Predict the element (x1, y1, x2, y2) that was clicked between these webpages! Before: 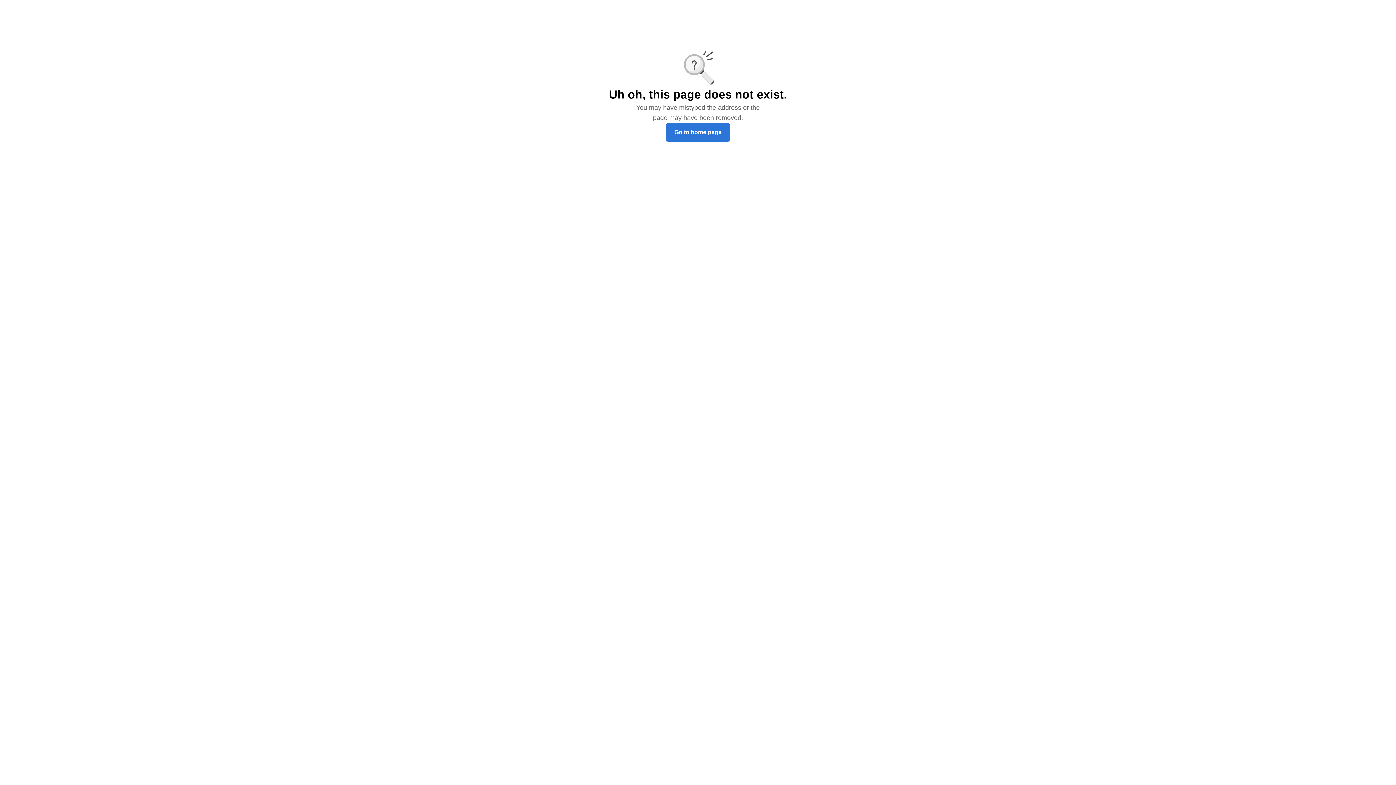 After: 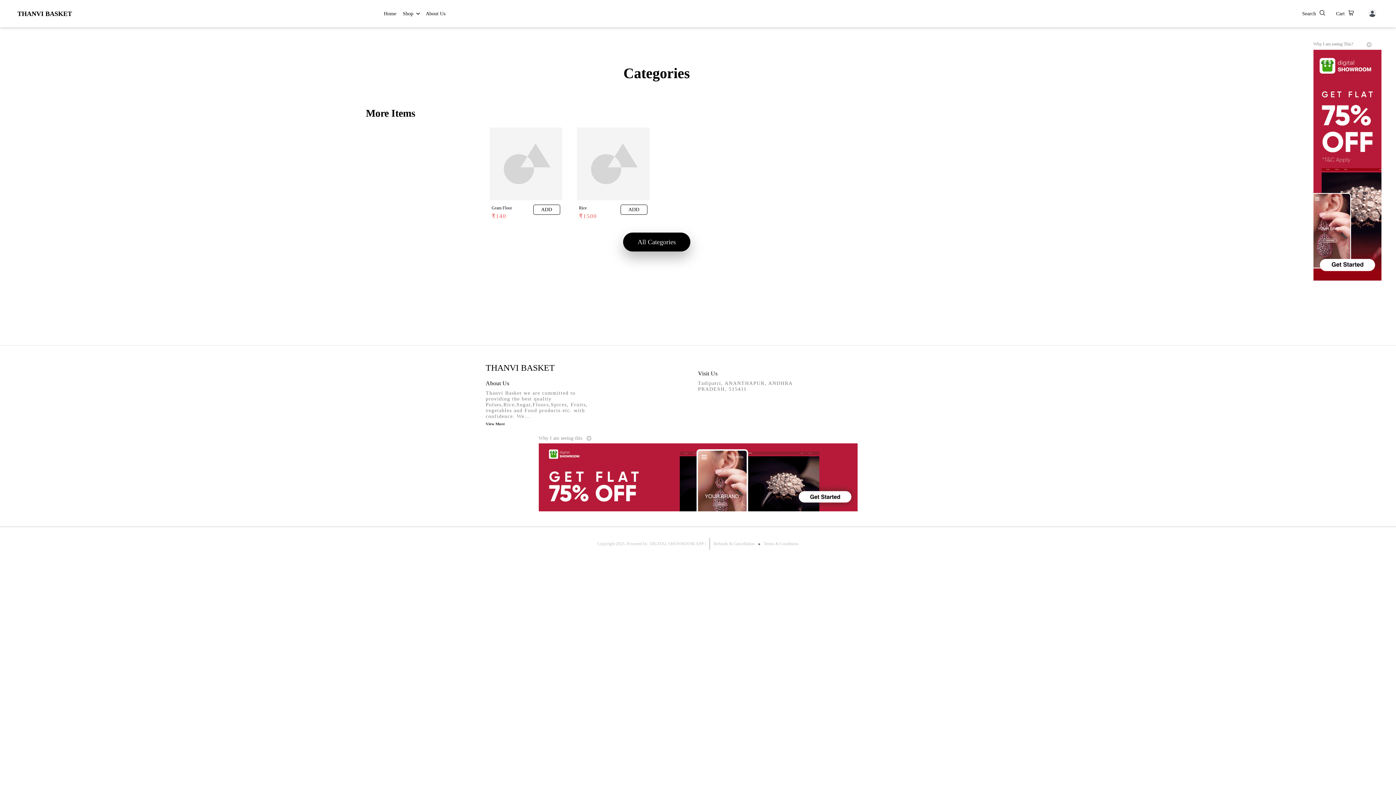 Action: label: Go to home page bbox: (665, 122, 730, 141)